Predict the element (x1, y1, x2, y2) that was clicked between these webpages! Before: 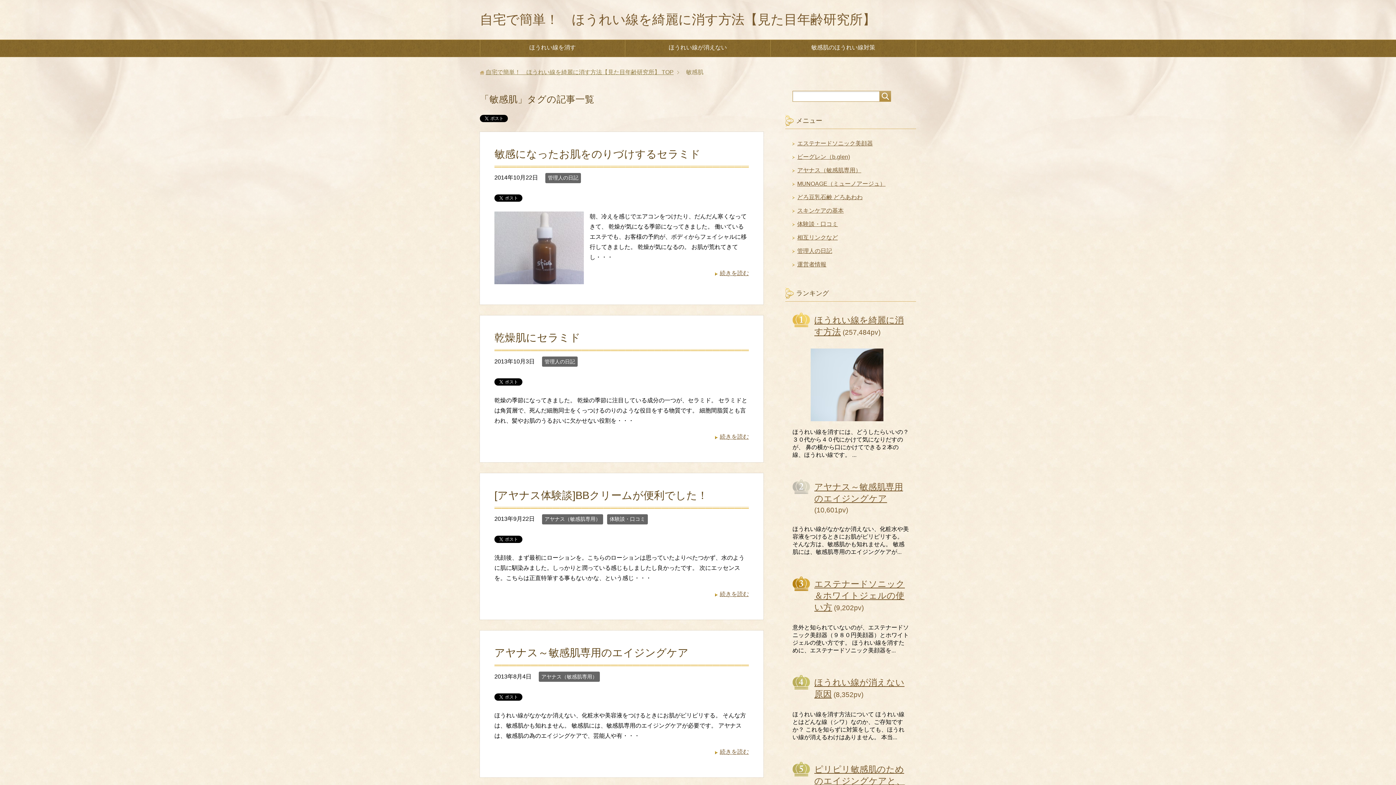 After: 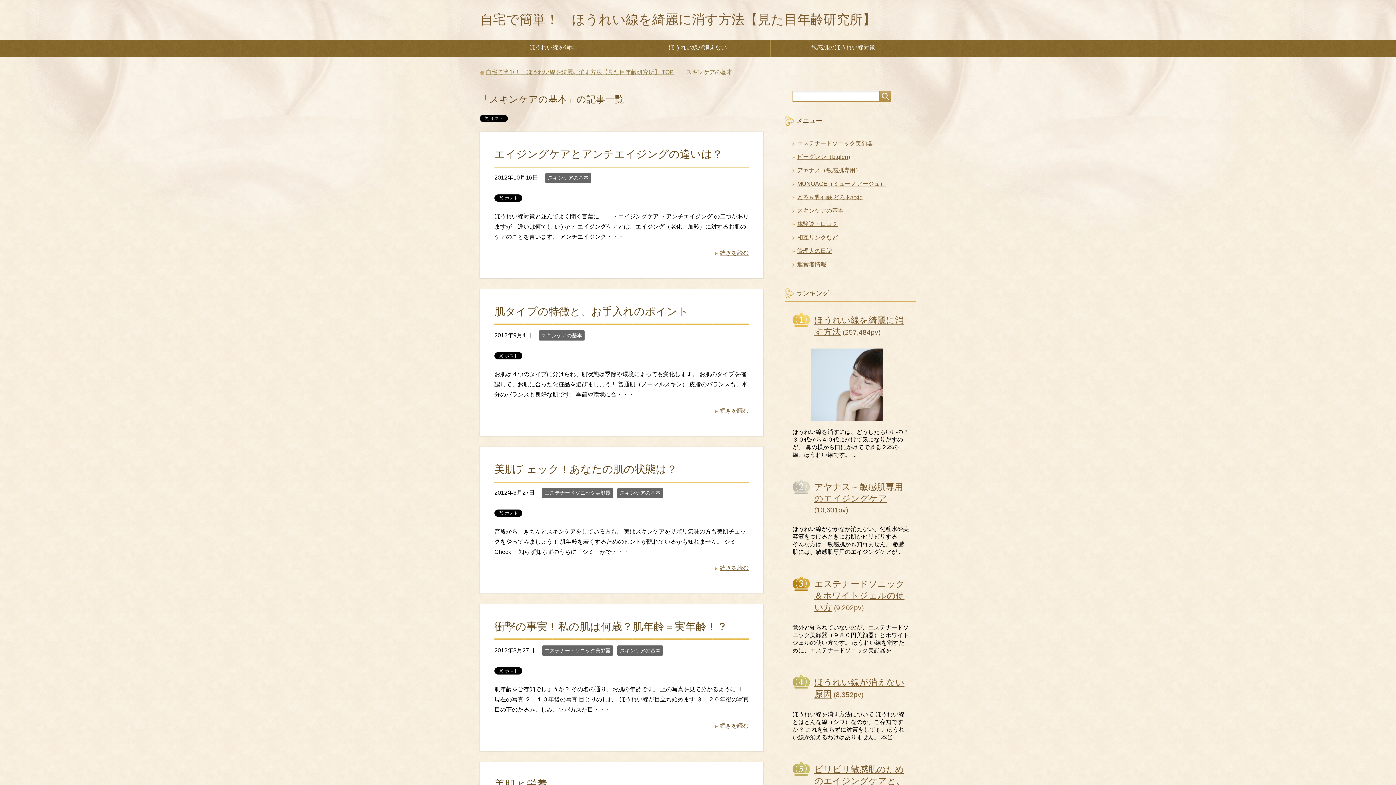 Action: bbox: (797, 207, 844, 213) label: スキンケアの基本